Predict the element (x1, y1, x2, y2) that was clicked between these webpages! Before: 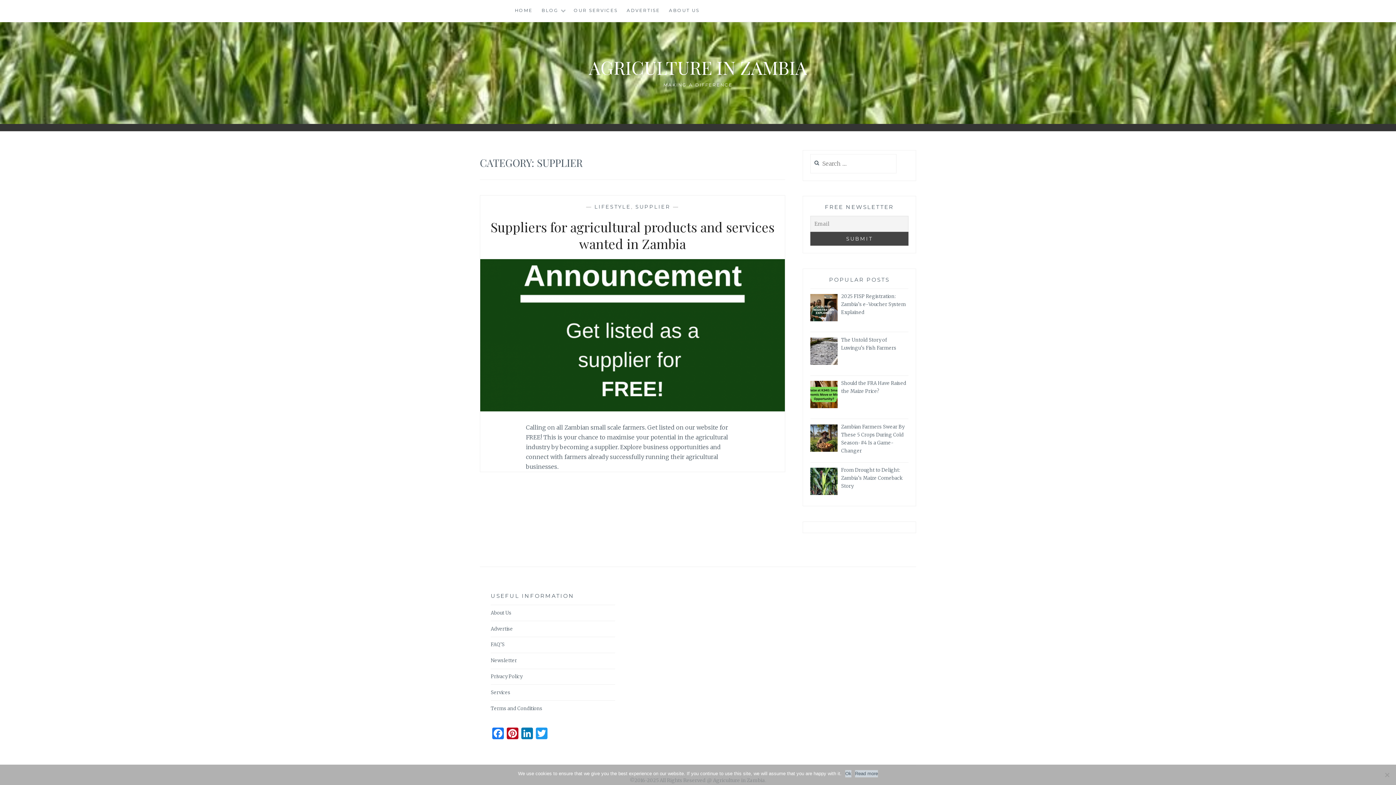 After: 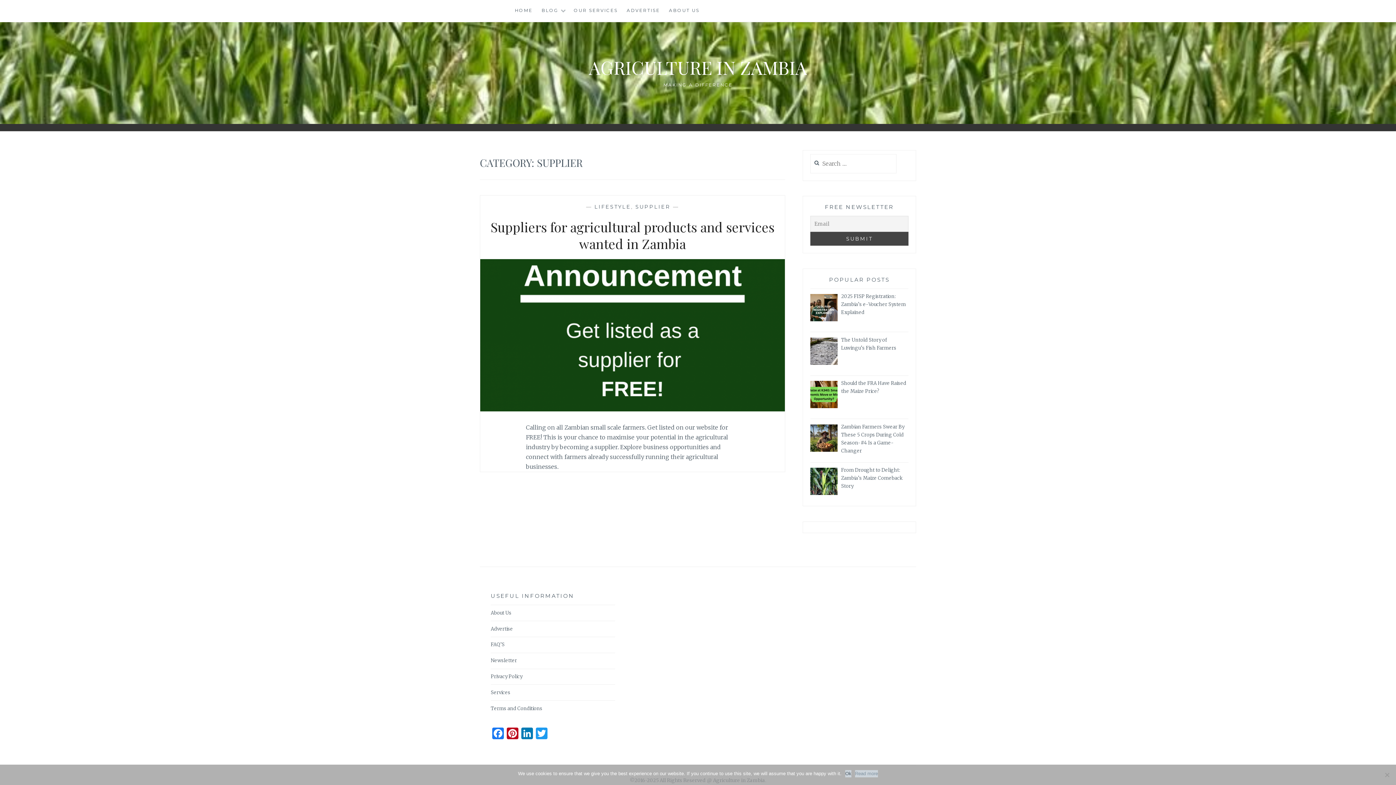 Action: bbox: (855, 770, 878, 777) label: Read more